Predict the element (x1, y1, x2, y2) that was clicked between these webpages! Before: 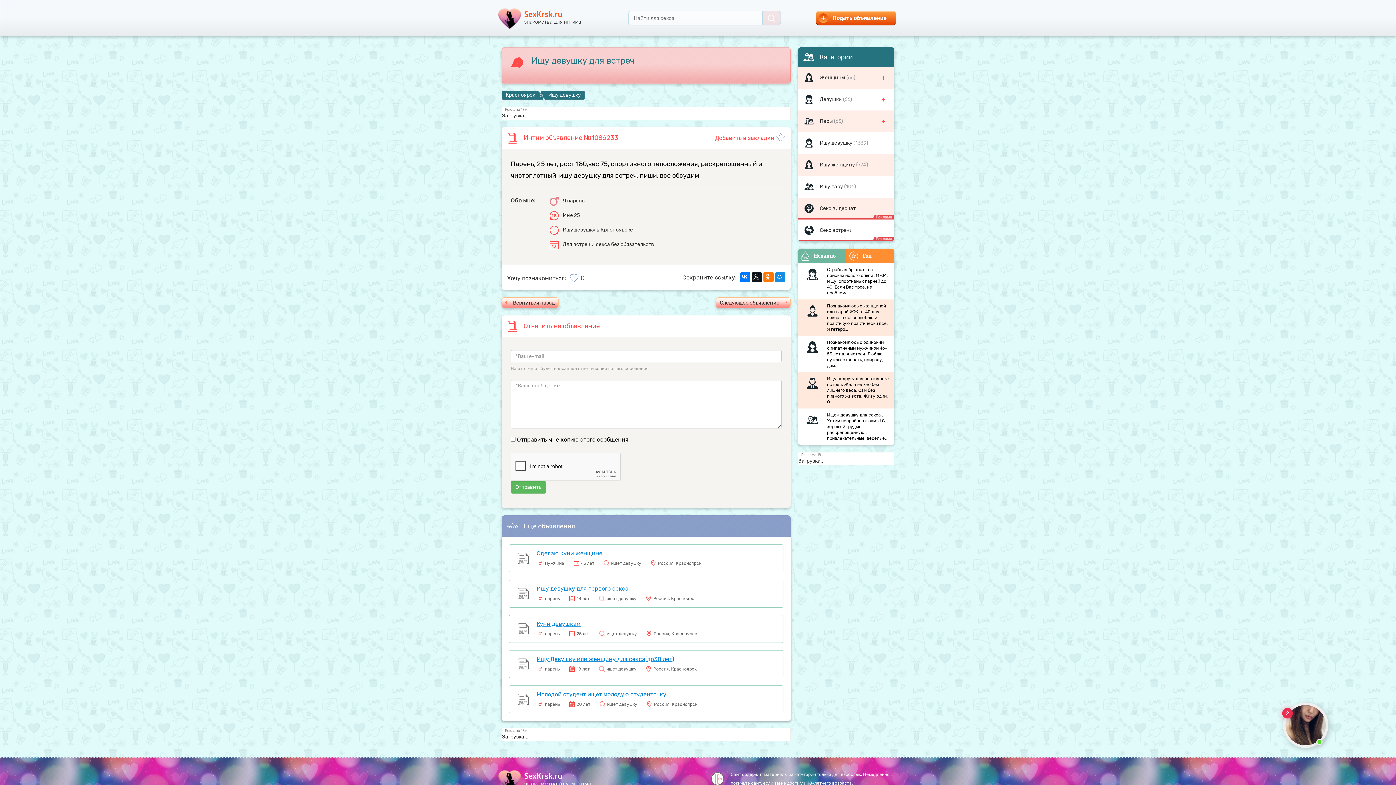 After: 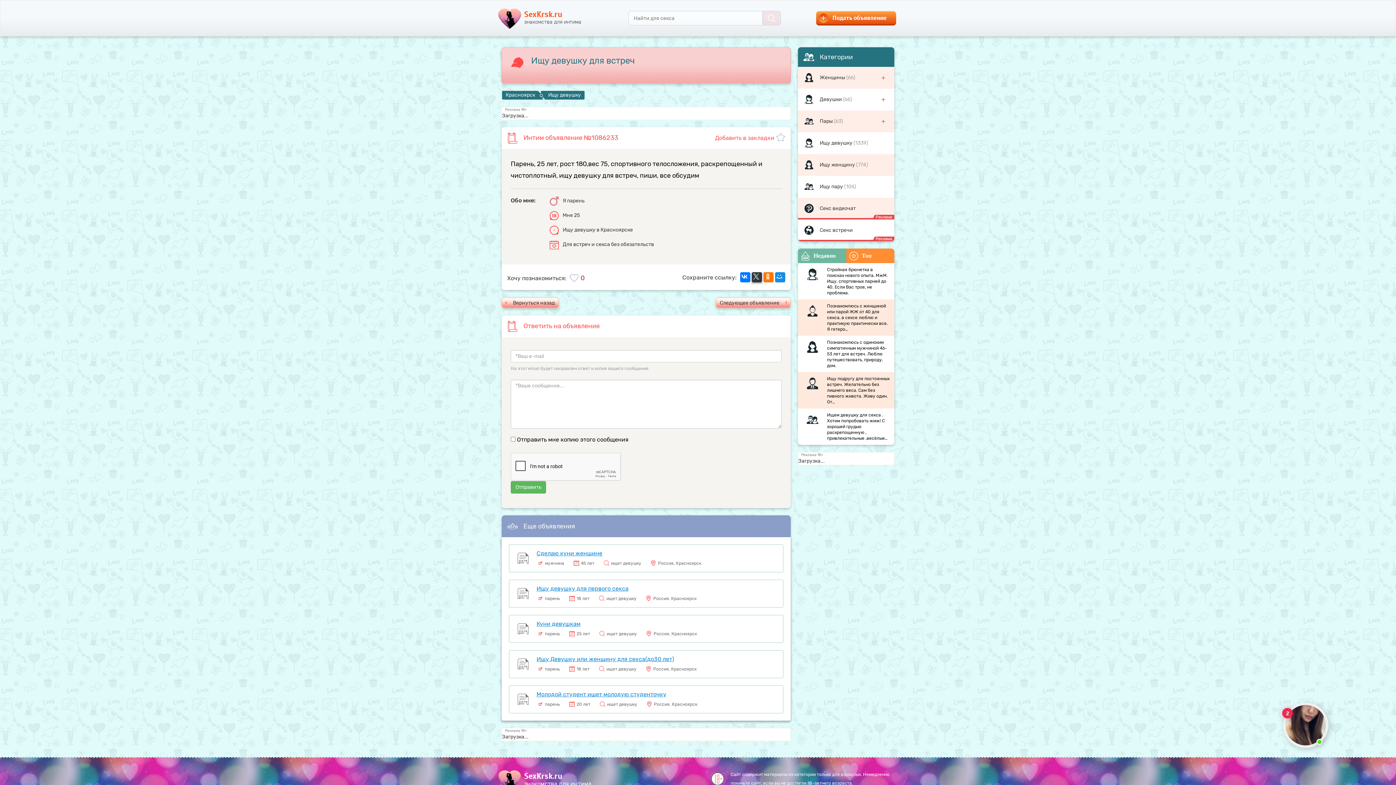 Action: bbox: (752, 272, 762, 282)